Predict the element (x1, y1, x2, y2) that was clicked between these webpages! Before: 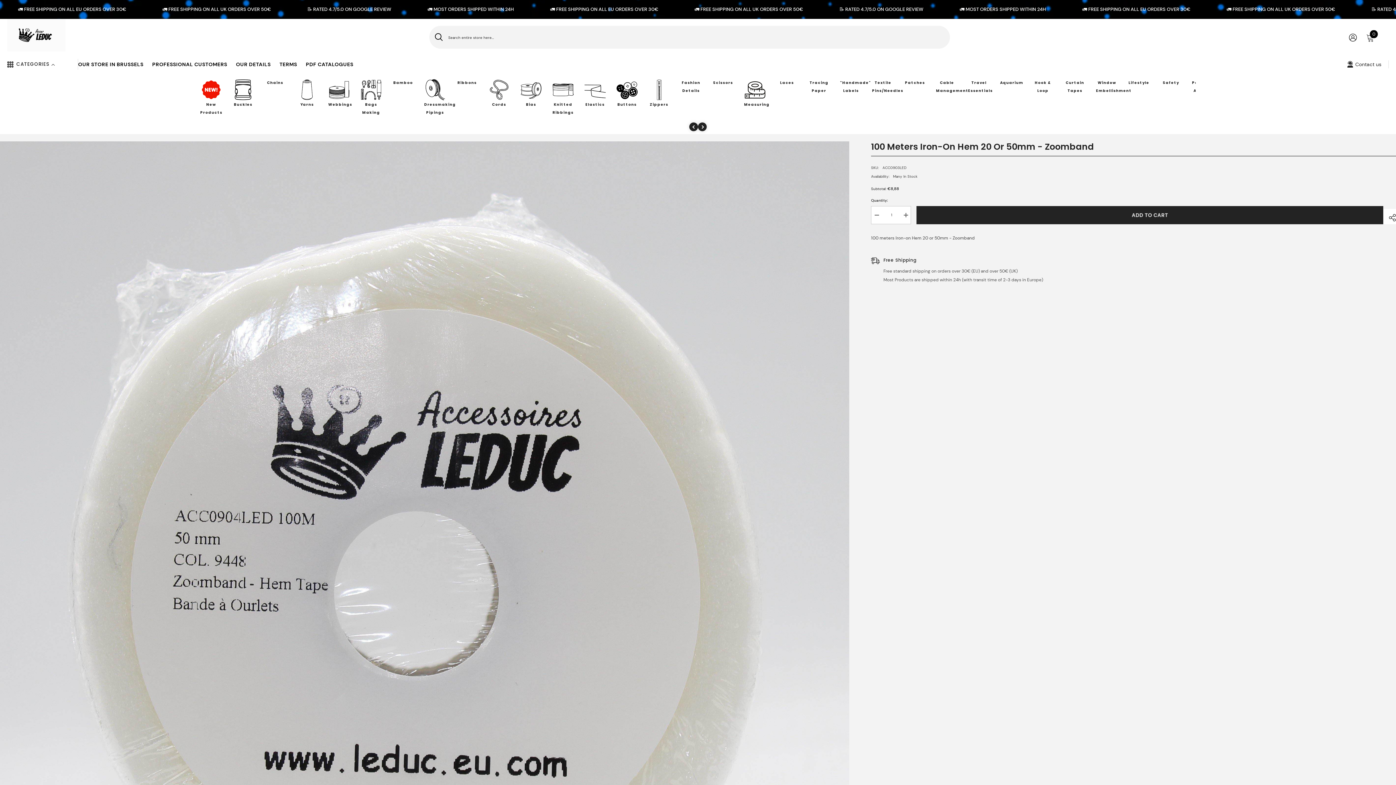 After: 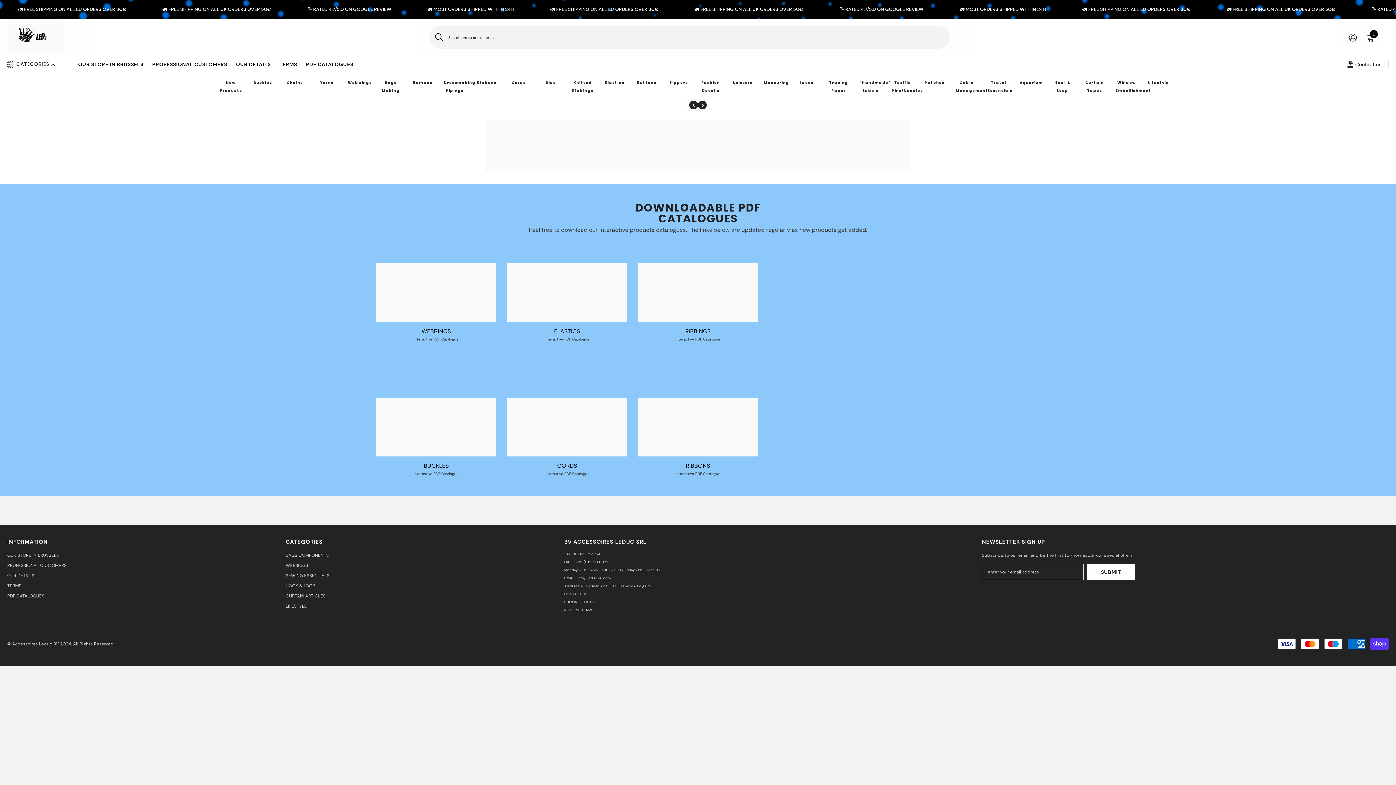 Action: label: PDF CATALOGUES bbox: (301, 60, 357, 72)